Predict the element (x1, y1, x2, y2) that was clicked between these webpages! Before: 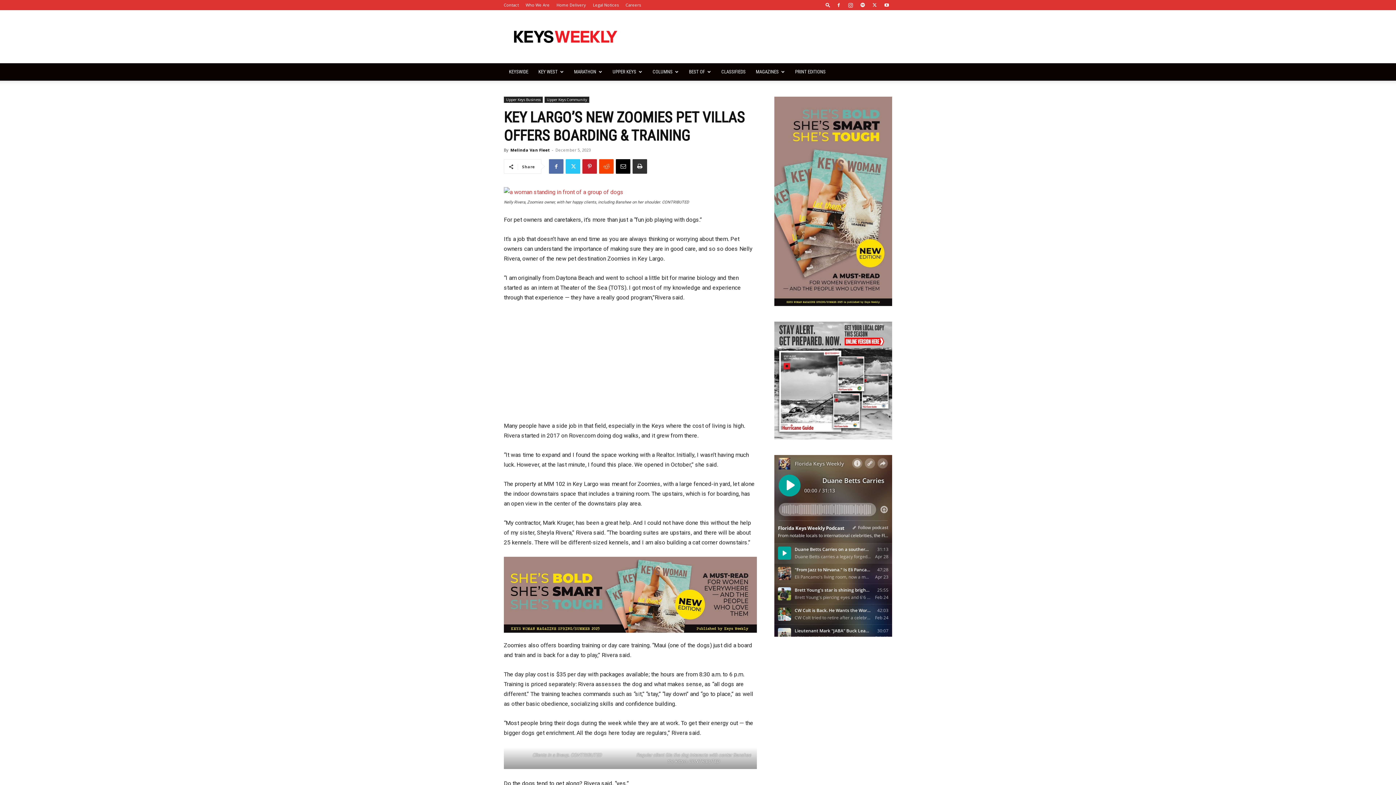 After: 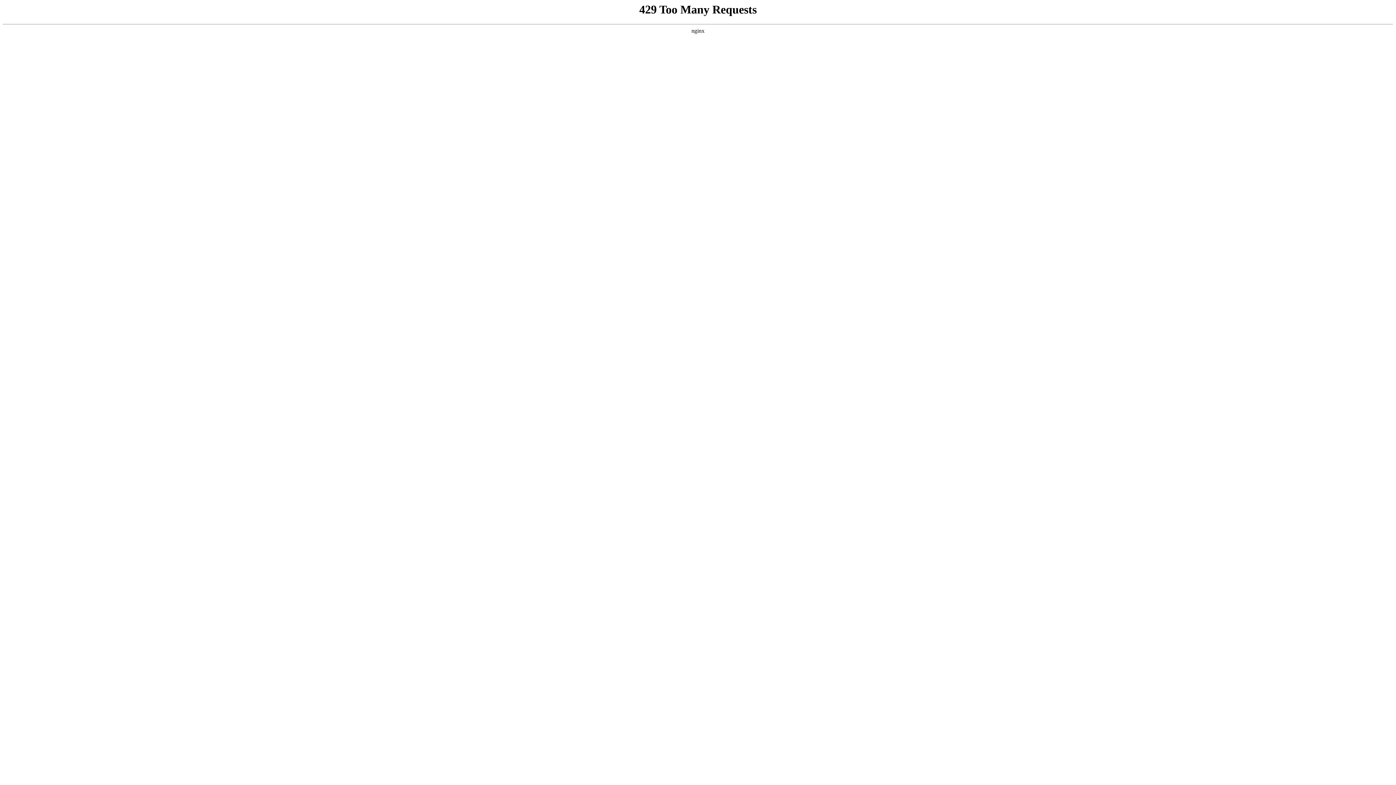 Action: label: UPPER KEYS bbox: (607, 63, 647, 80)